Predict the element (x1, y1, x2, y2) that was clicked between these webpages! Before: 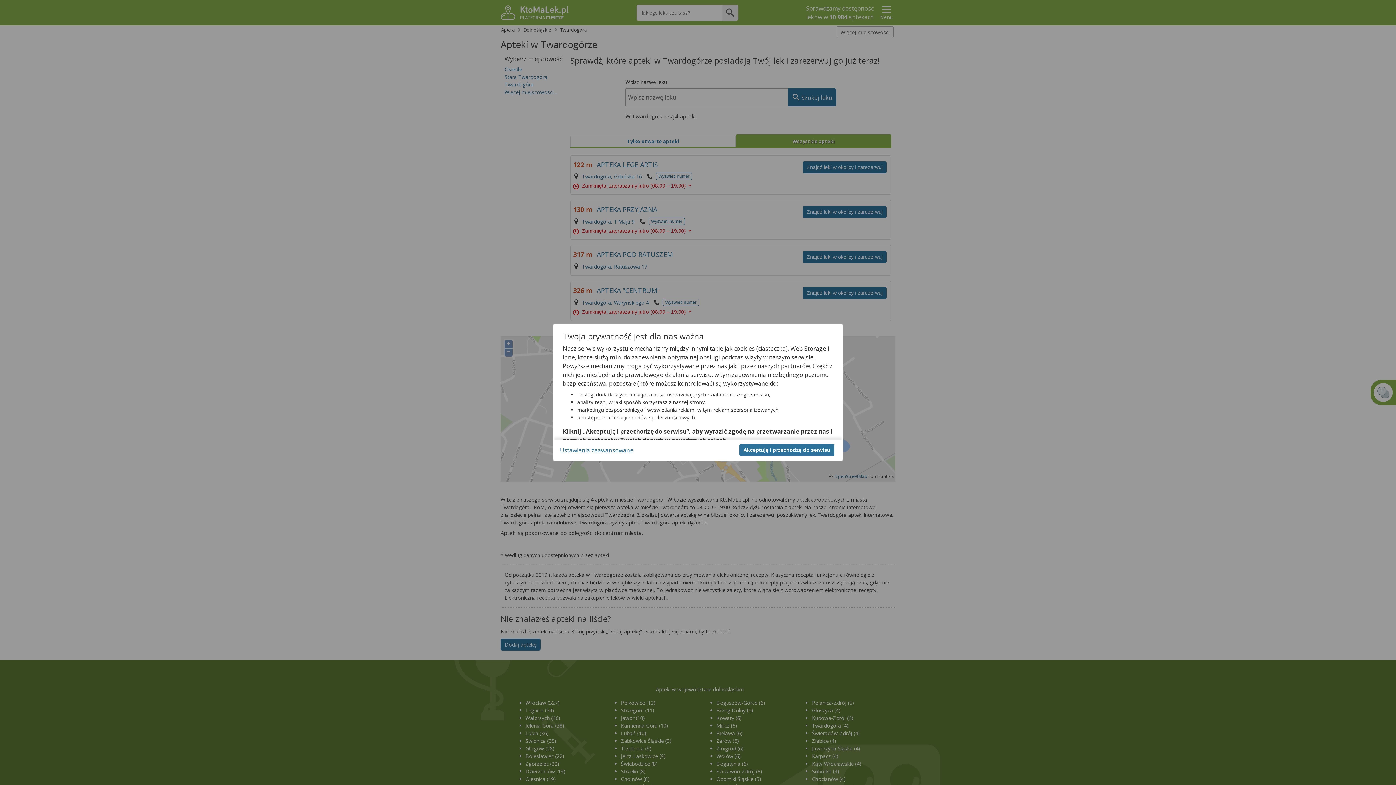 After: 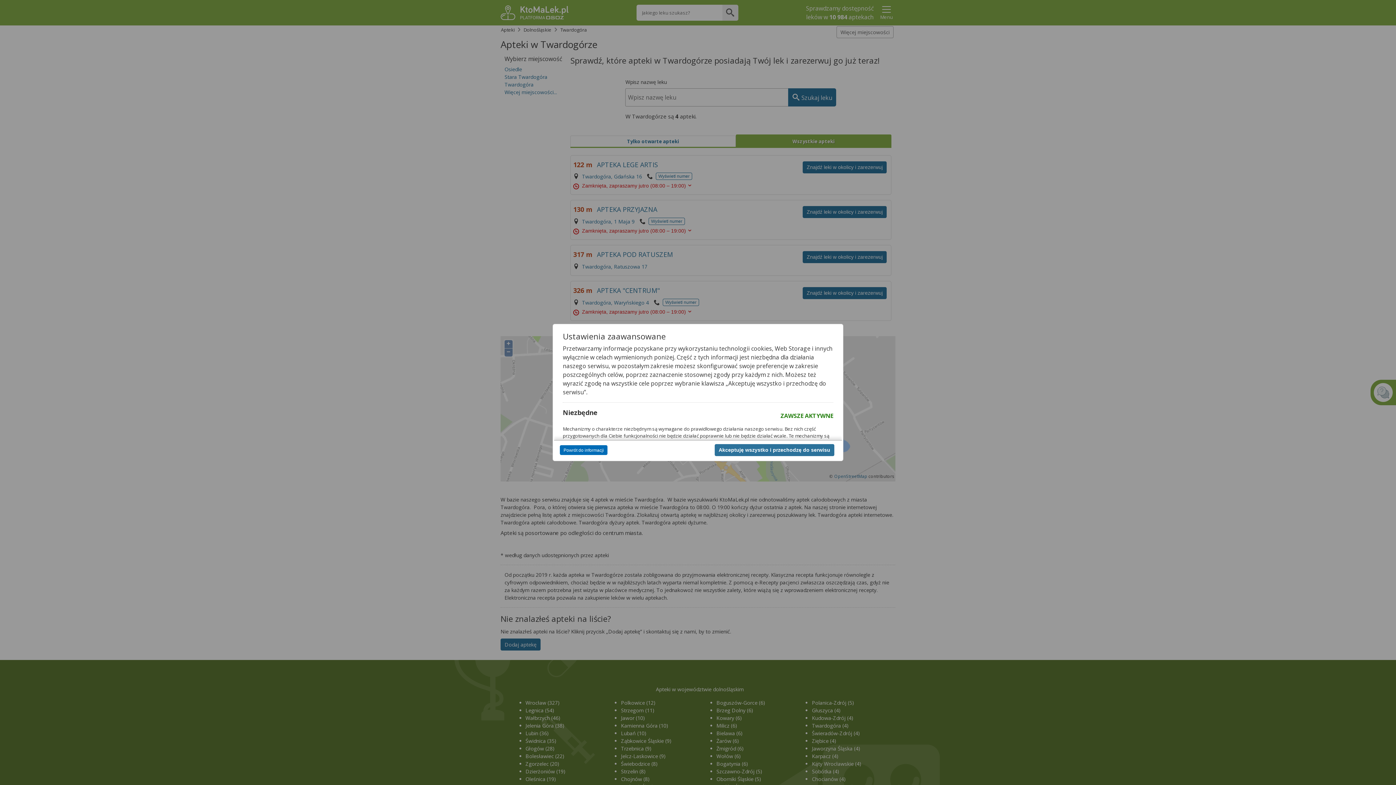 Action: label: Ustawienia zaawansowane bbox: (560, 446, 633, 454)